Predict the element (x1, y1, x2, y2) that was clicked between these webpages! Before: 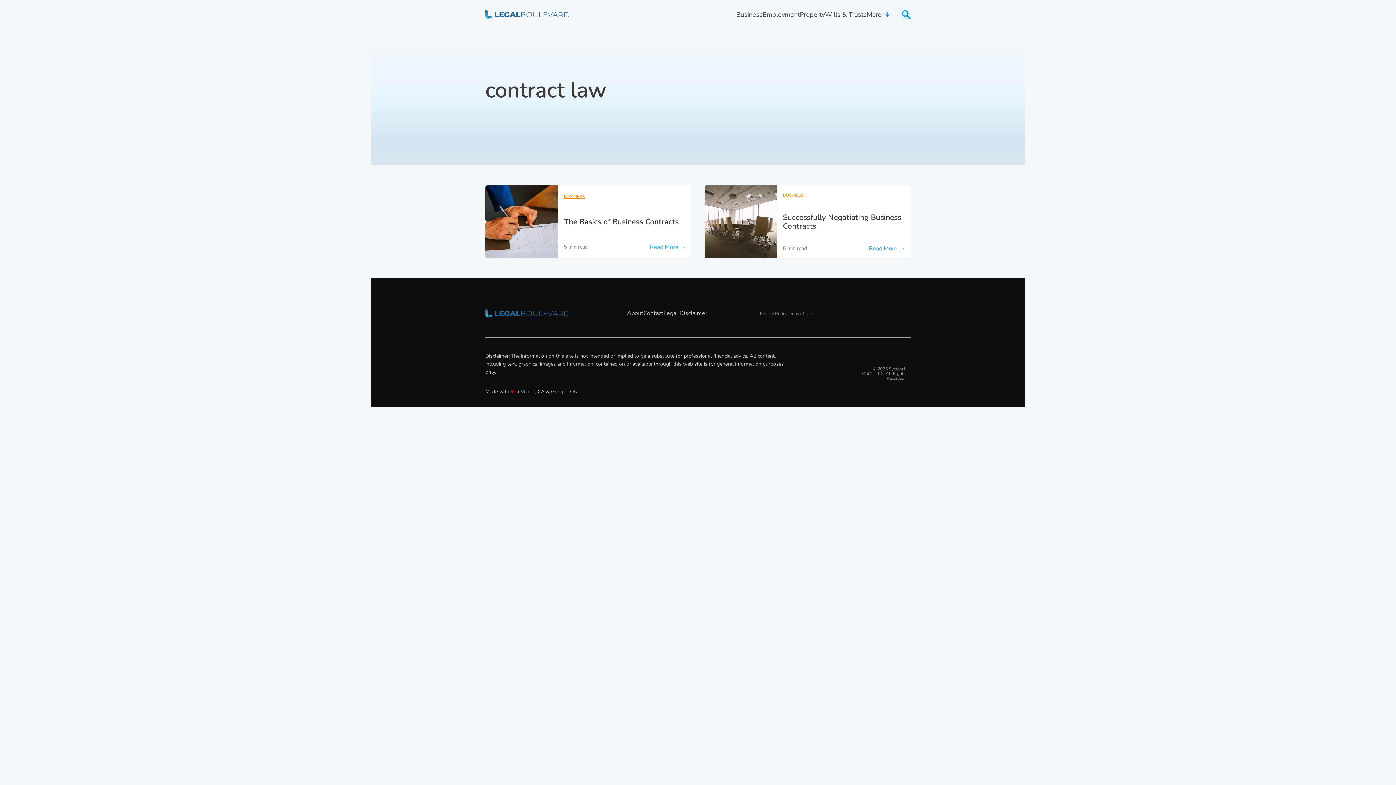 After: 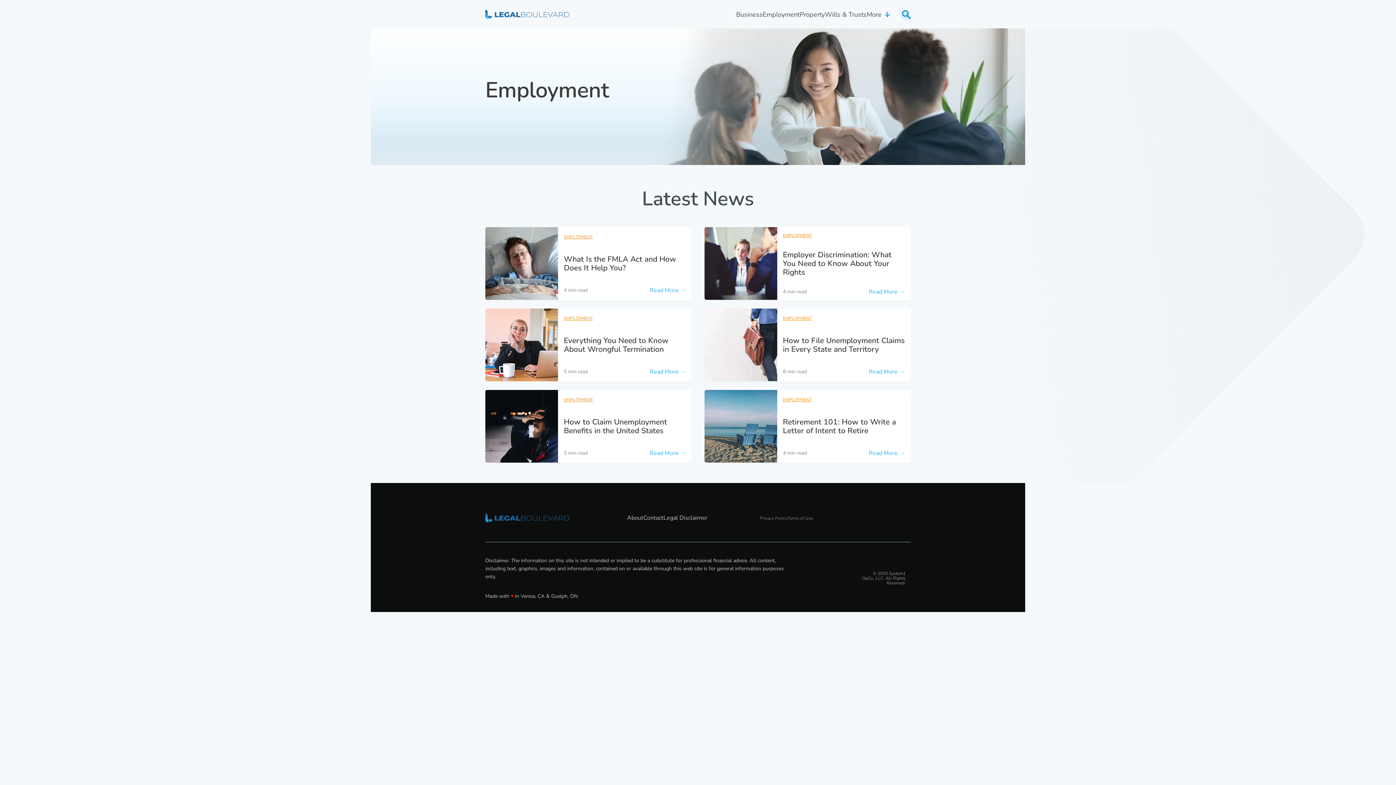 Action: label: Employment bbox: (762, 10, 800, 18)